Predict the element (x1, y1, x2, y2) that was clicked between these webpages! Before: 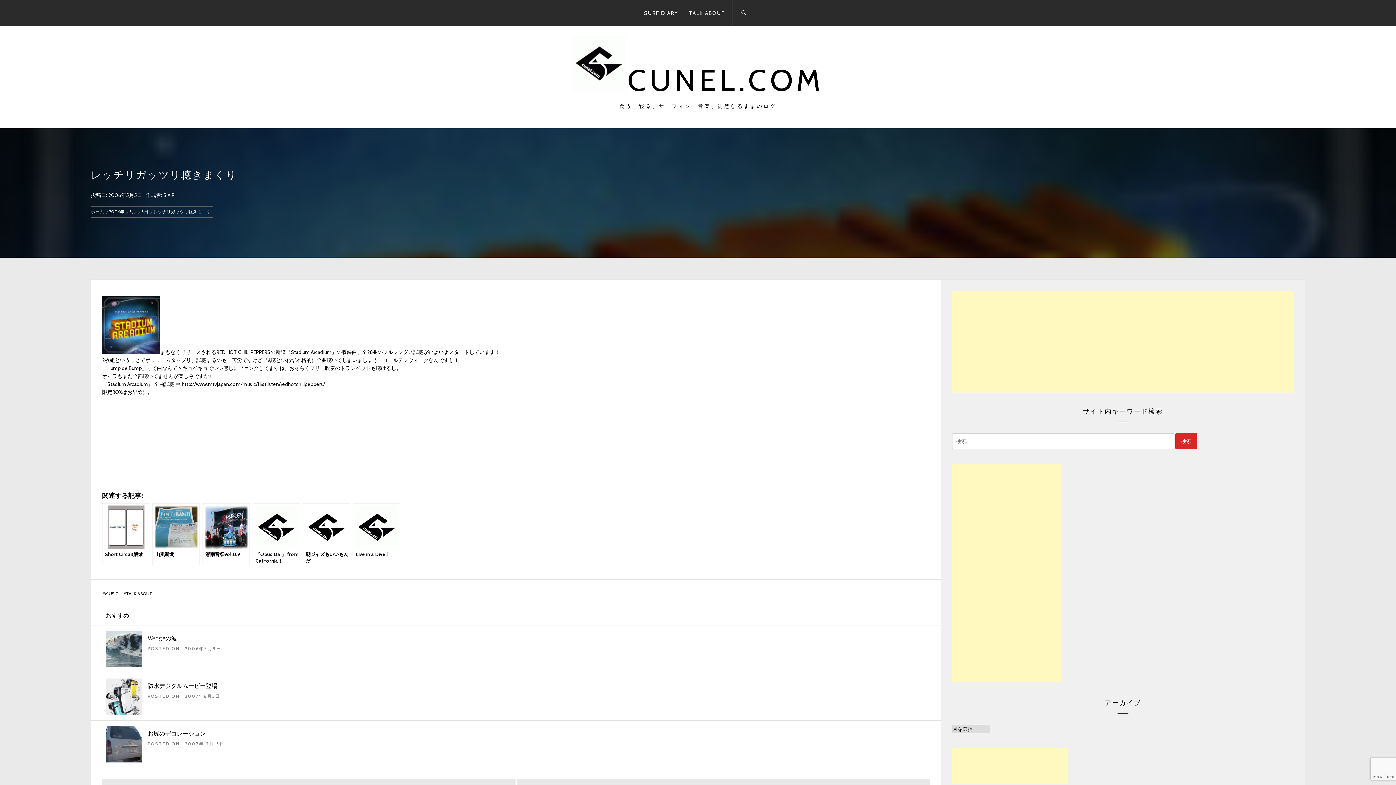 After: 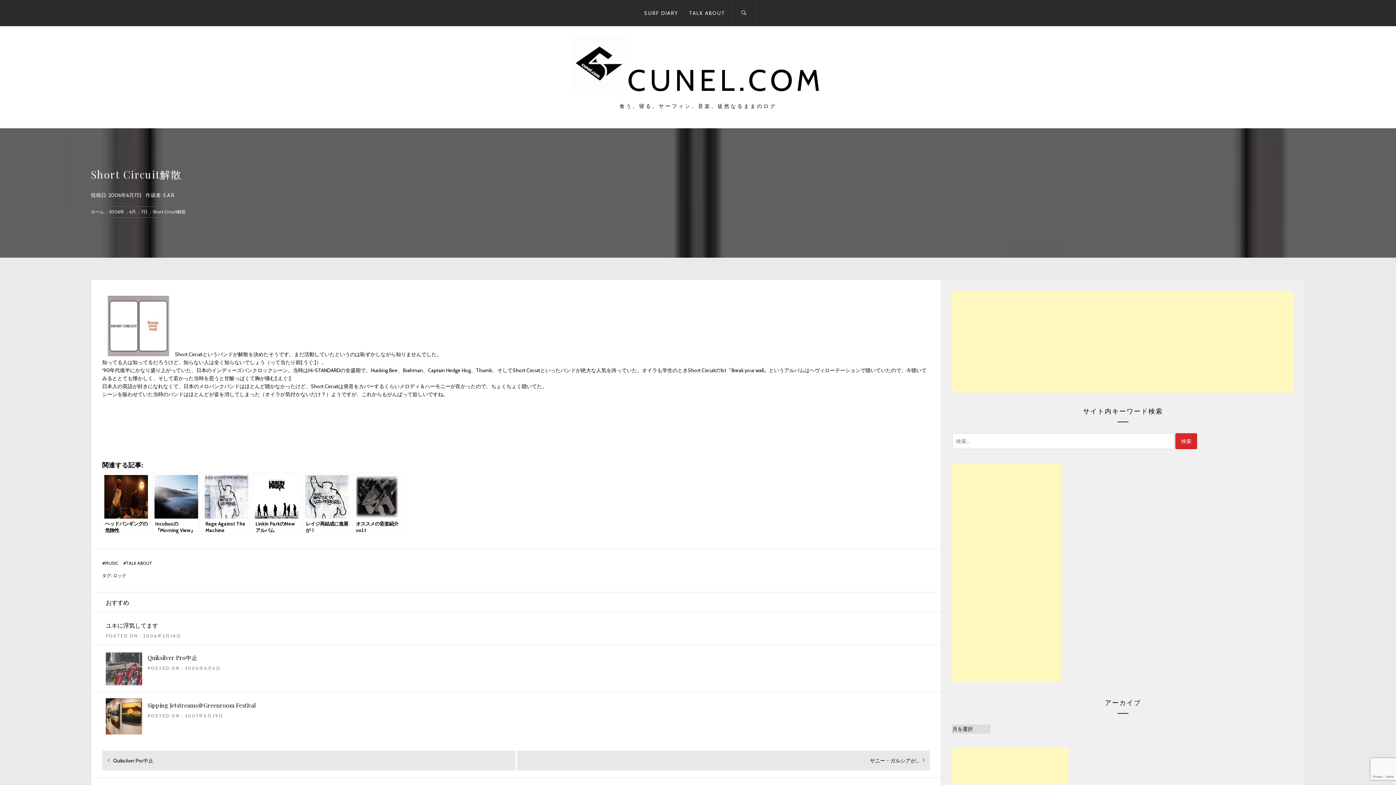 Action: bbox: (102, 503, 149, 565) label: Short Circuit解散